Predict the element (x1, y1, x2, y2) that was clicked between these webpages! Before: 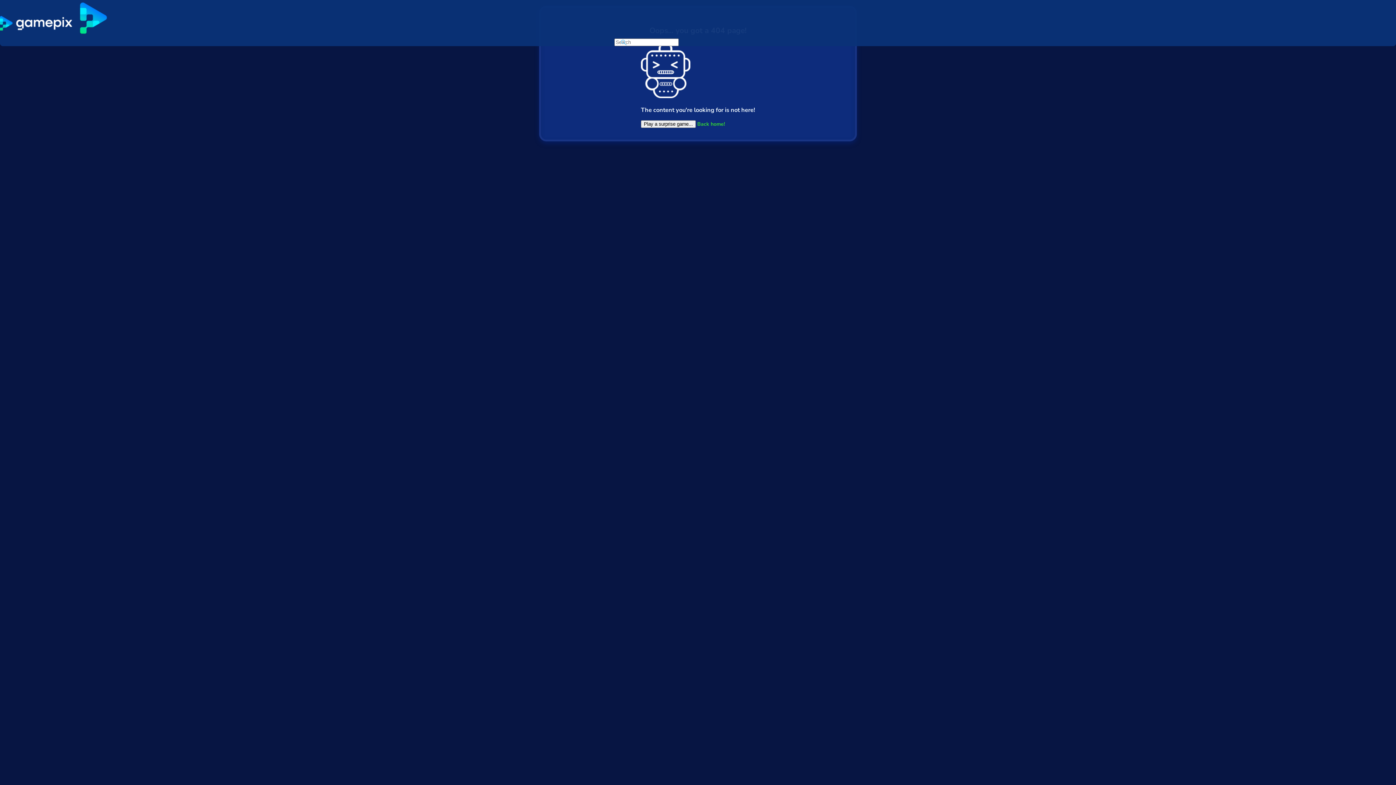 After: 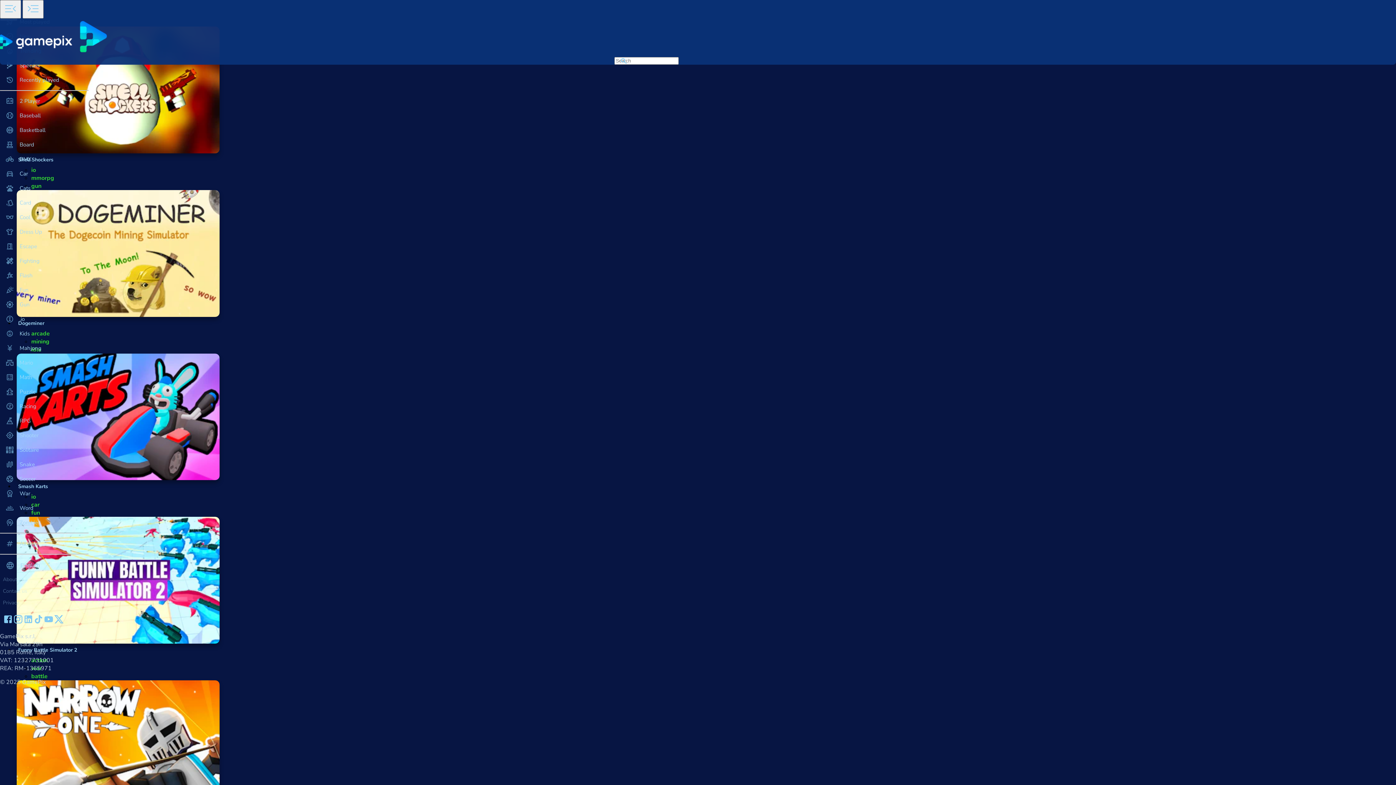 Action: label:   bbox: (0, 30, 110, 38)